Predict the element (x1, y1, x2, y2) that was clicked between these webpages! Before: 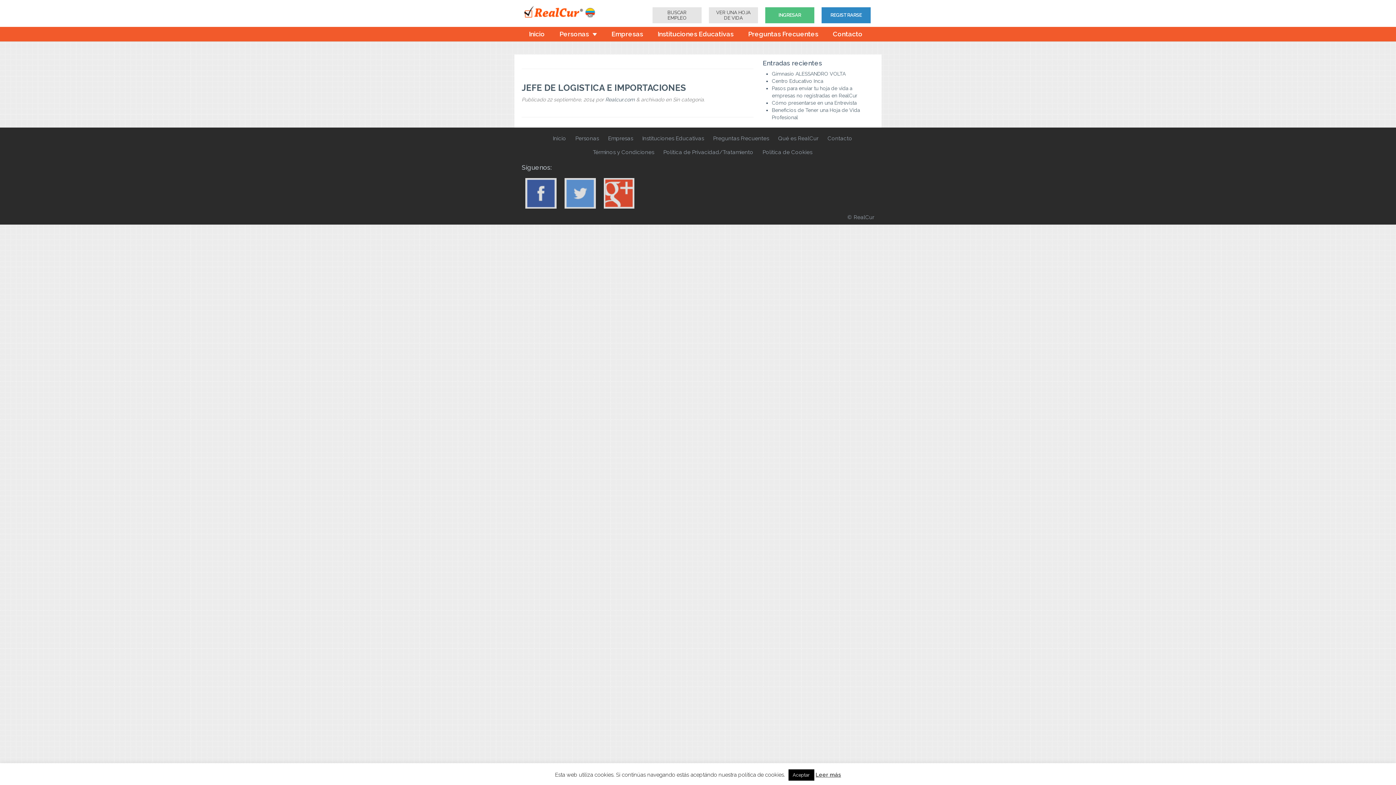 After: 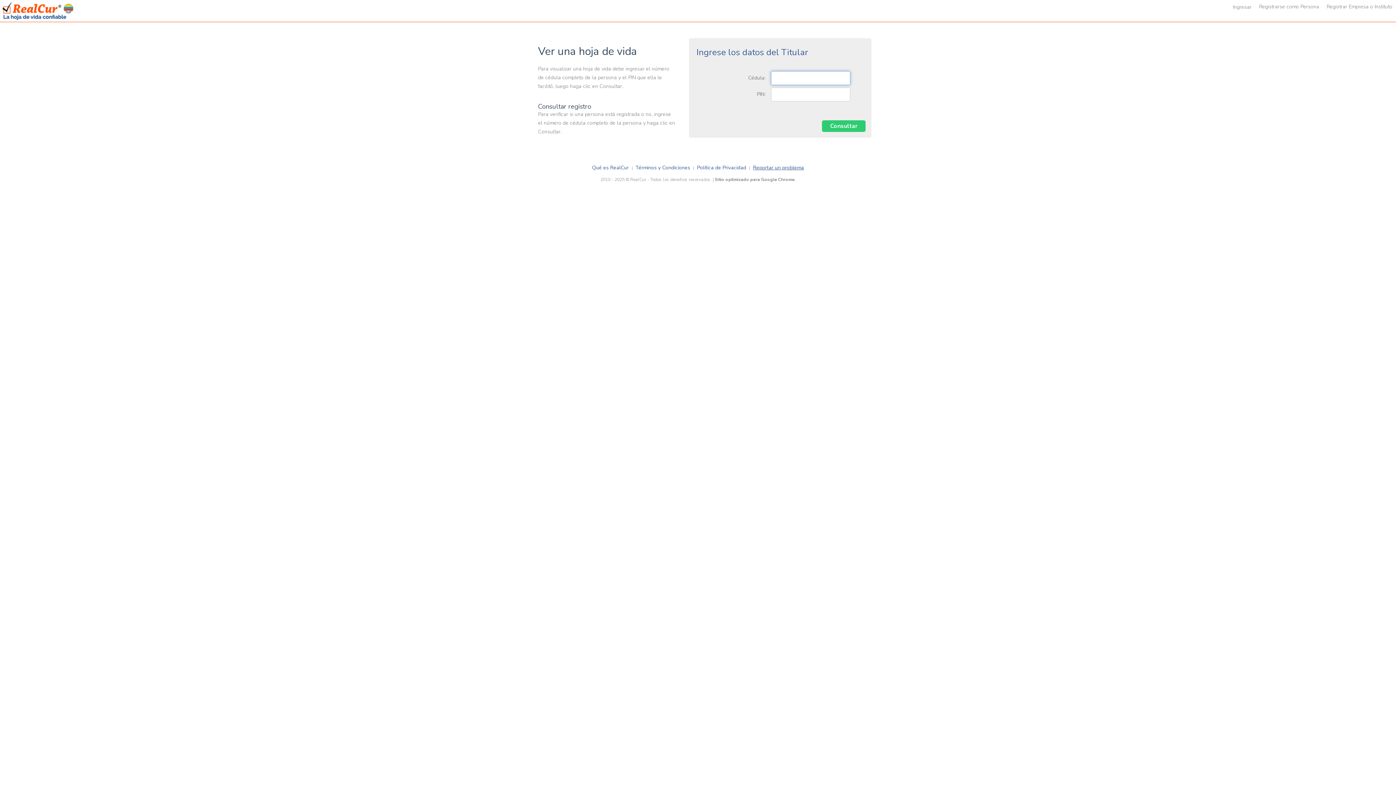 Action: label: VER UNA HOJA DE VIDA bbox: (709, 7, 758, 23)